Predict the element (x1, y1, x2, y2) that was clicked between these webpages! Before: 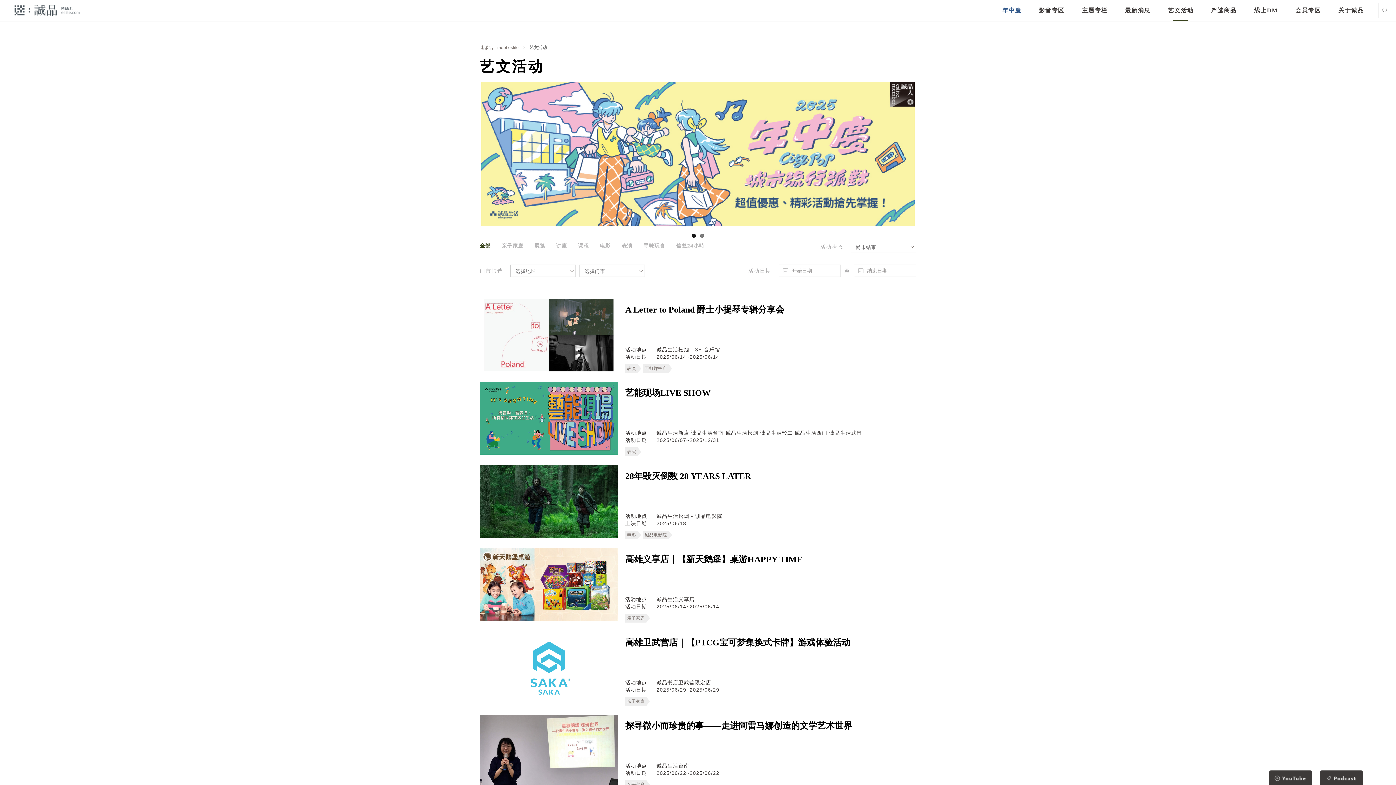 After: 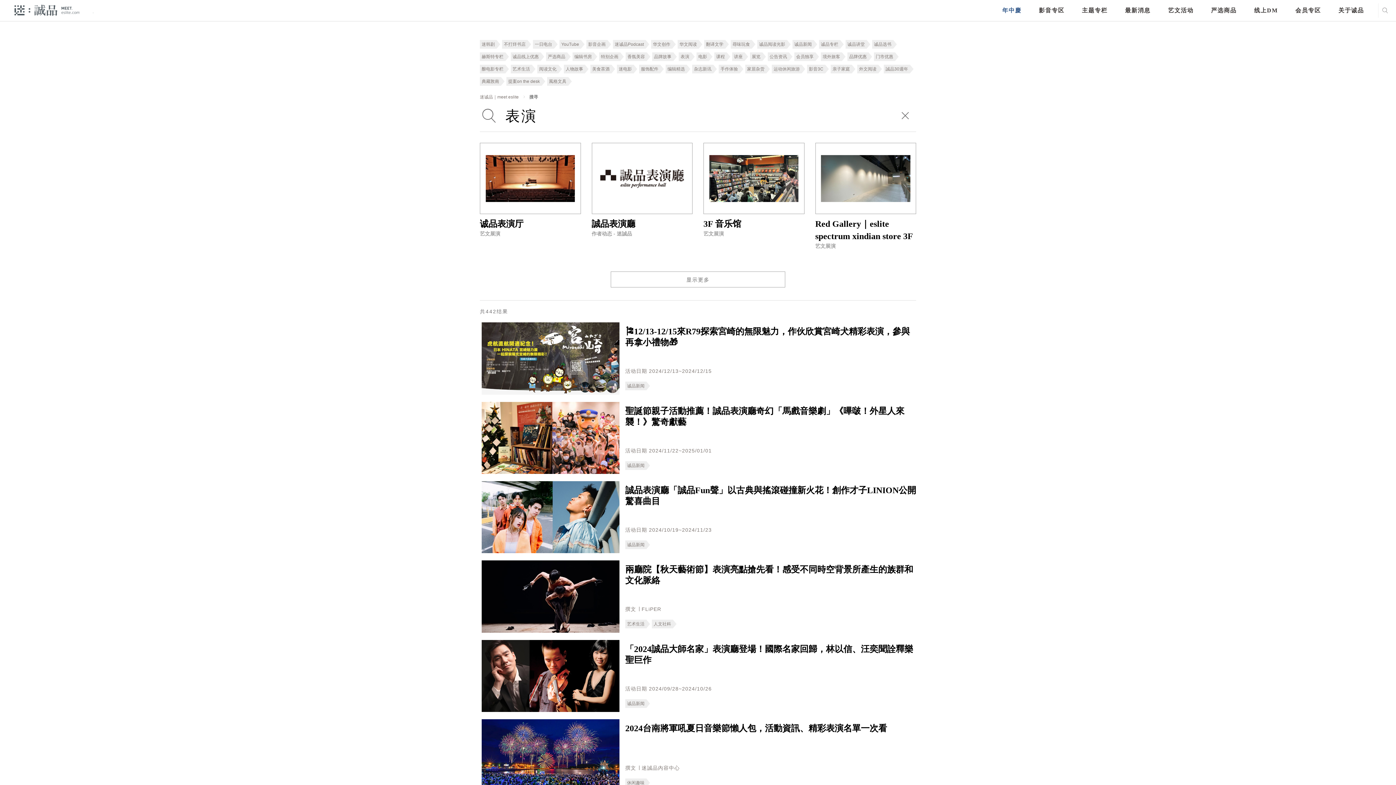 Action: label: 表演 bbox: (627, 364, 636, 373)